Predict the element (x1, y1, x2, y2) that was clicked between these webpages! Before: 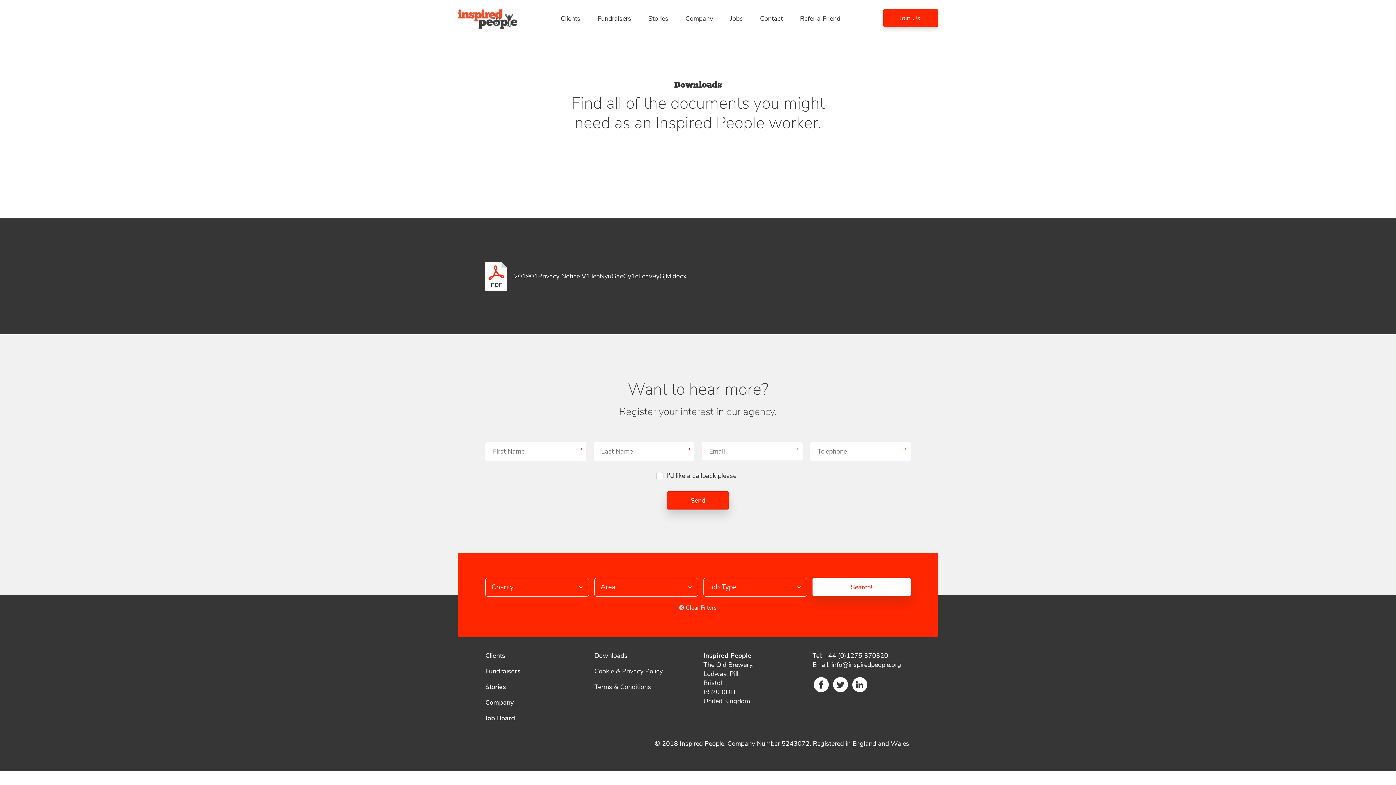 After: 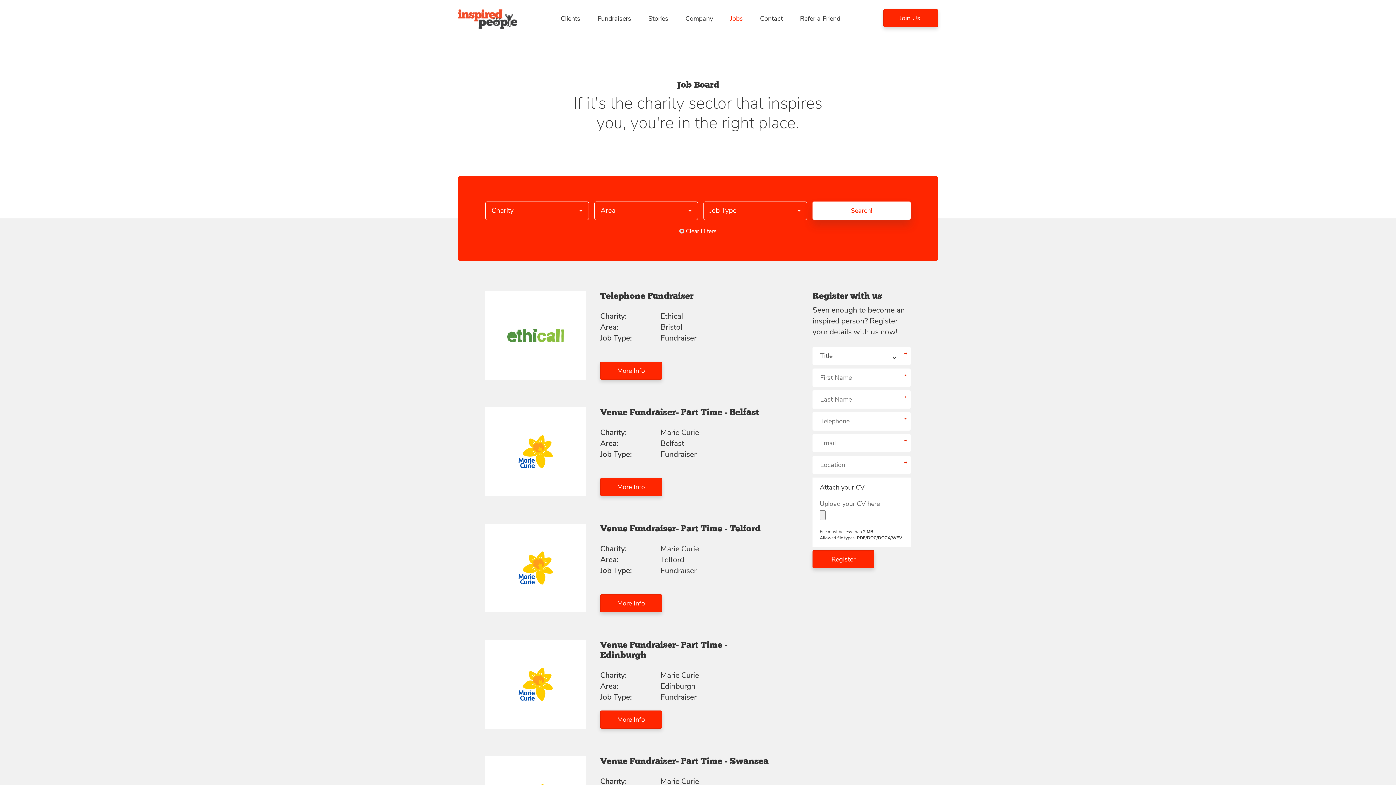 Action: label: Jobs bbox: (730, 9, 743, 27)